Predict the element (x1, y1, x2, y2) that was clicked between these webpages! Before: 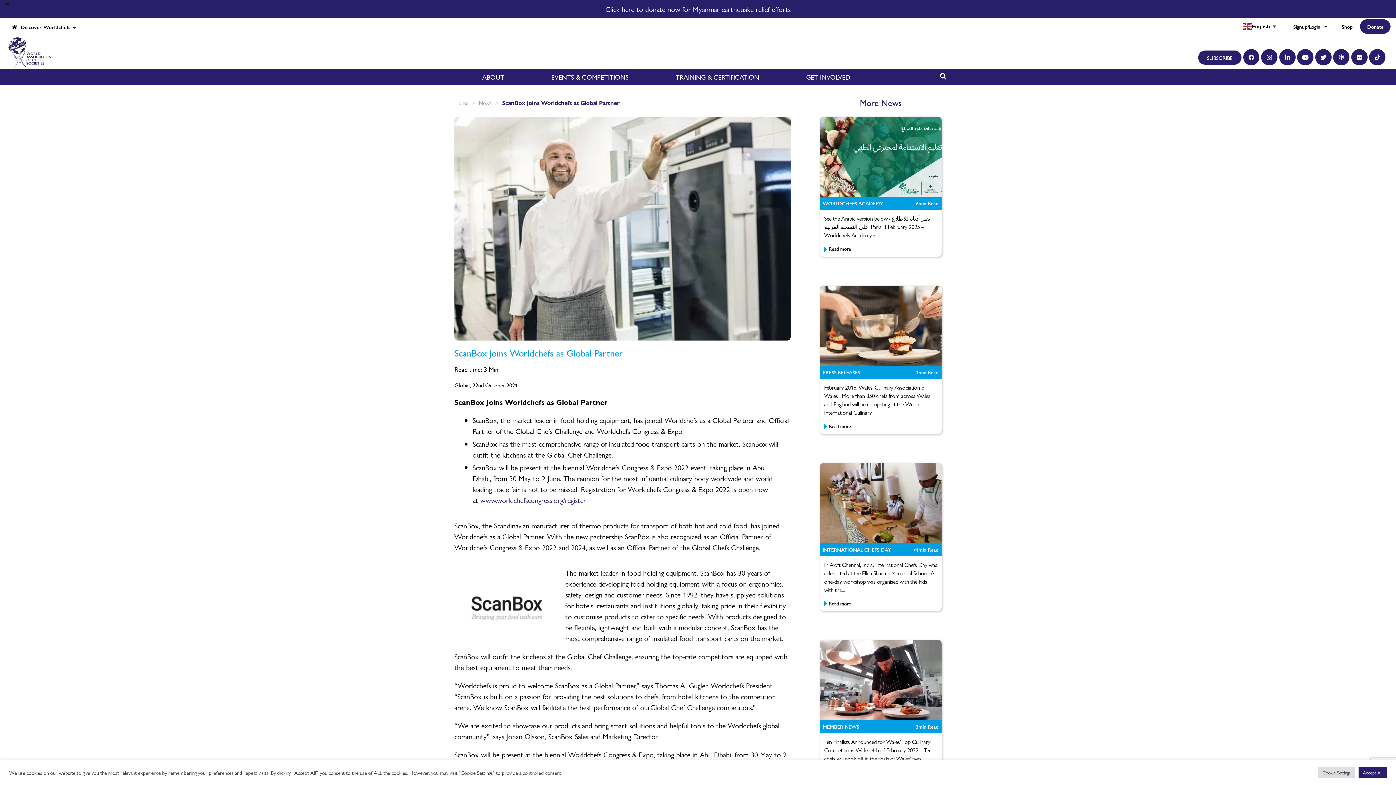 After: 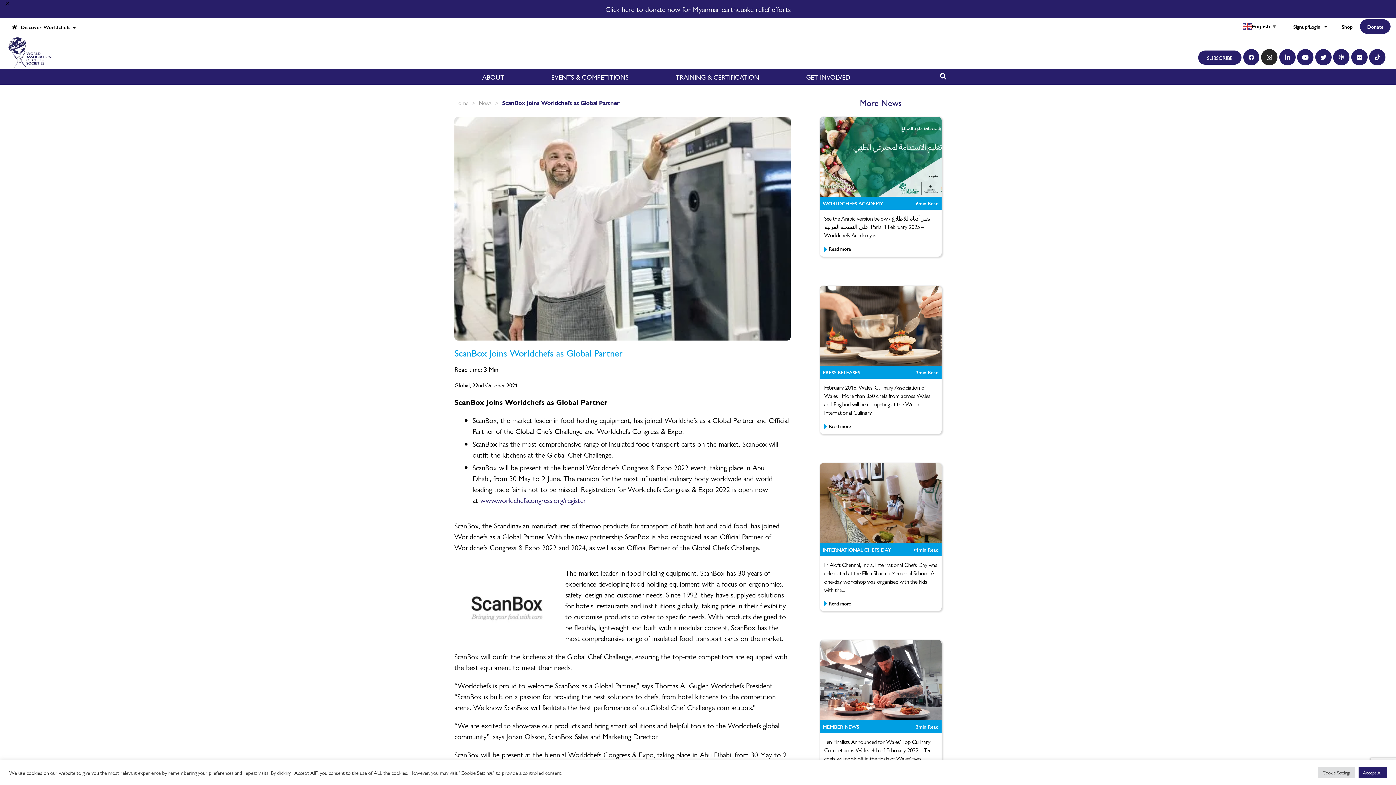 Action: label: Instagram bbox: (1261, 30, 1277, 47)